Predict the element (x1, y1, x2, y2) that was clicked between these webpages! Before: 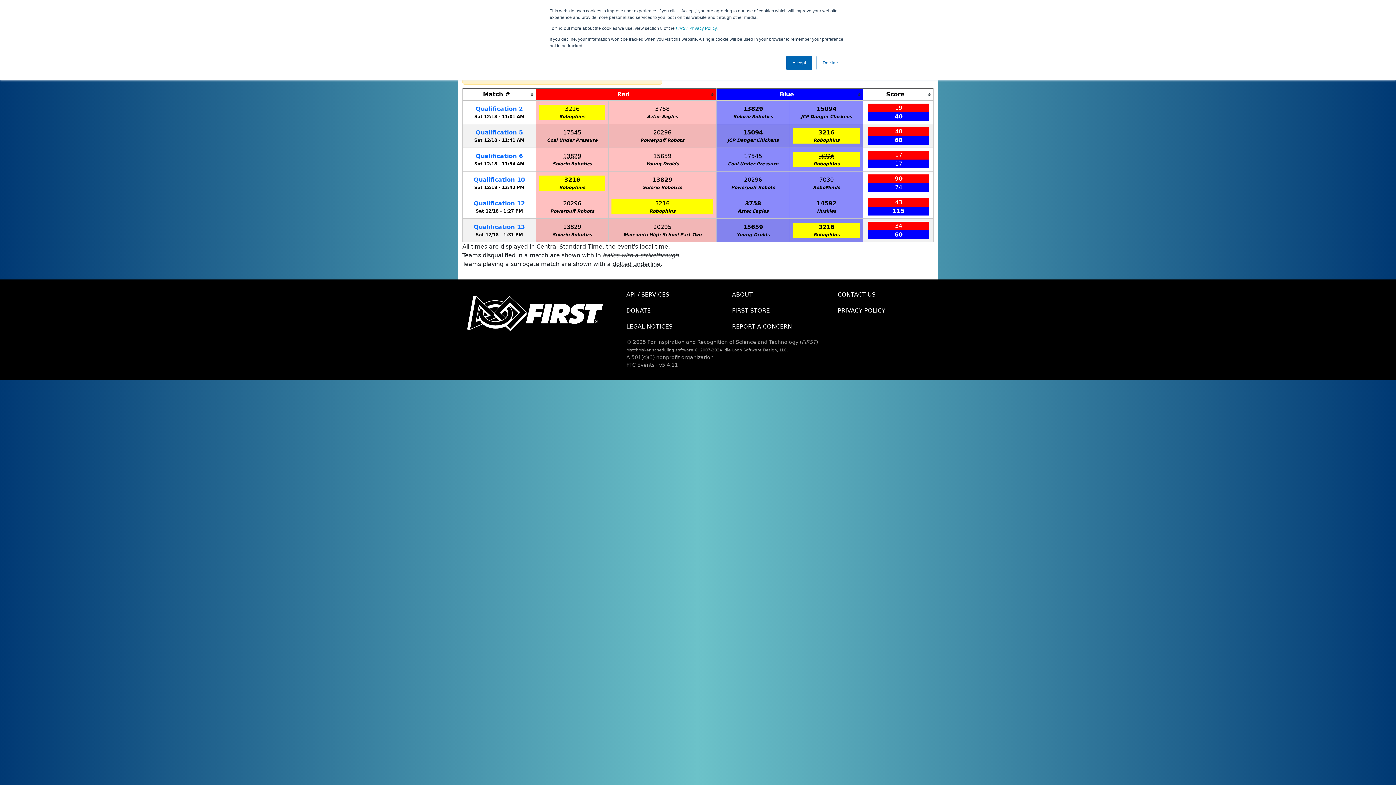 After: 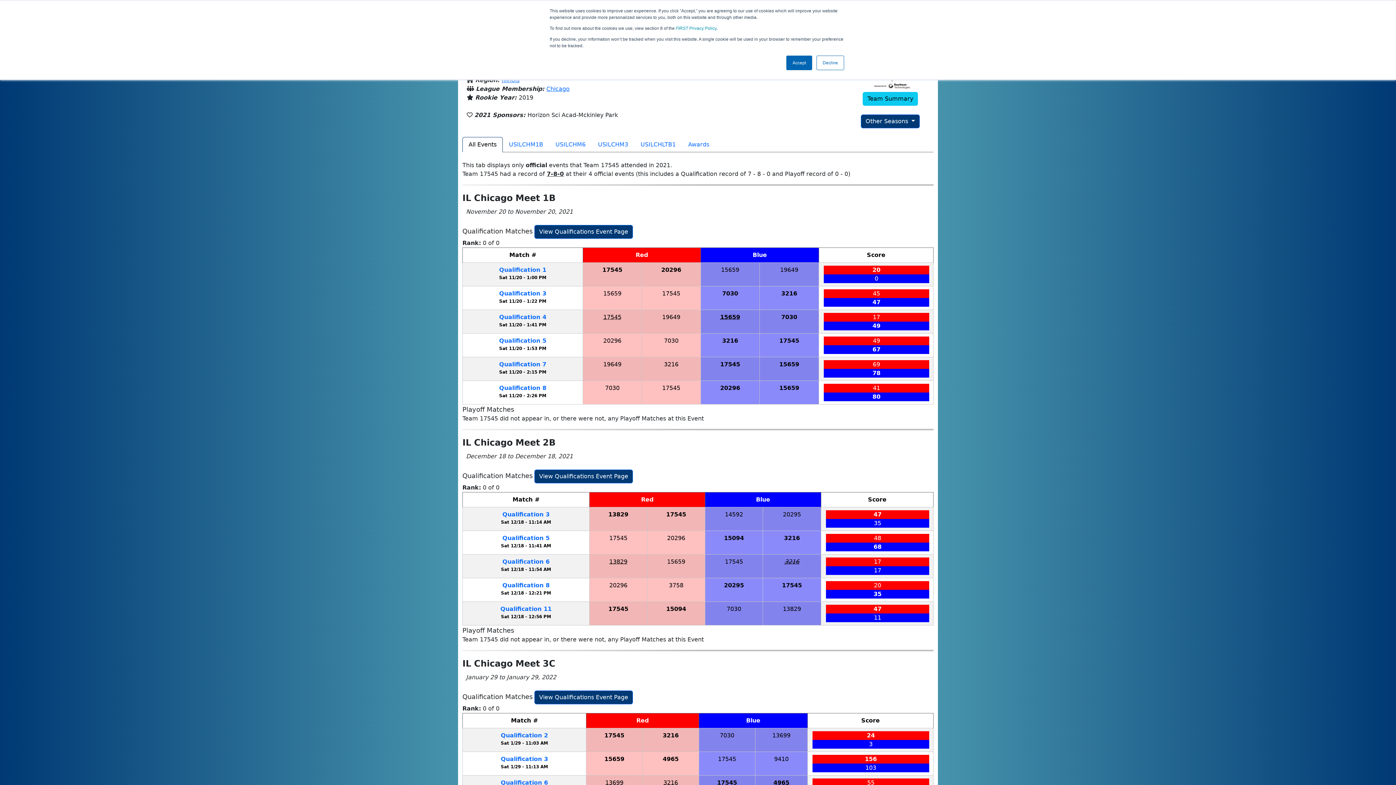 Action: bbox: (563, 129, 581, 136) label: 17545